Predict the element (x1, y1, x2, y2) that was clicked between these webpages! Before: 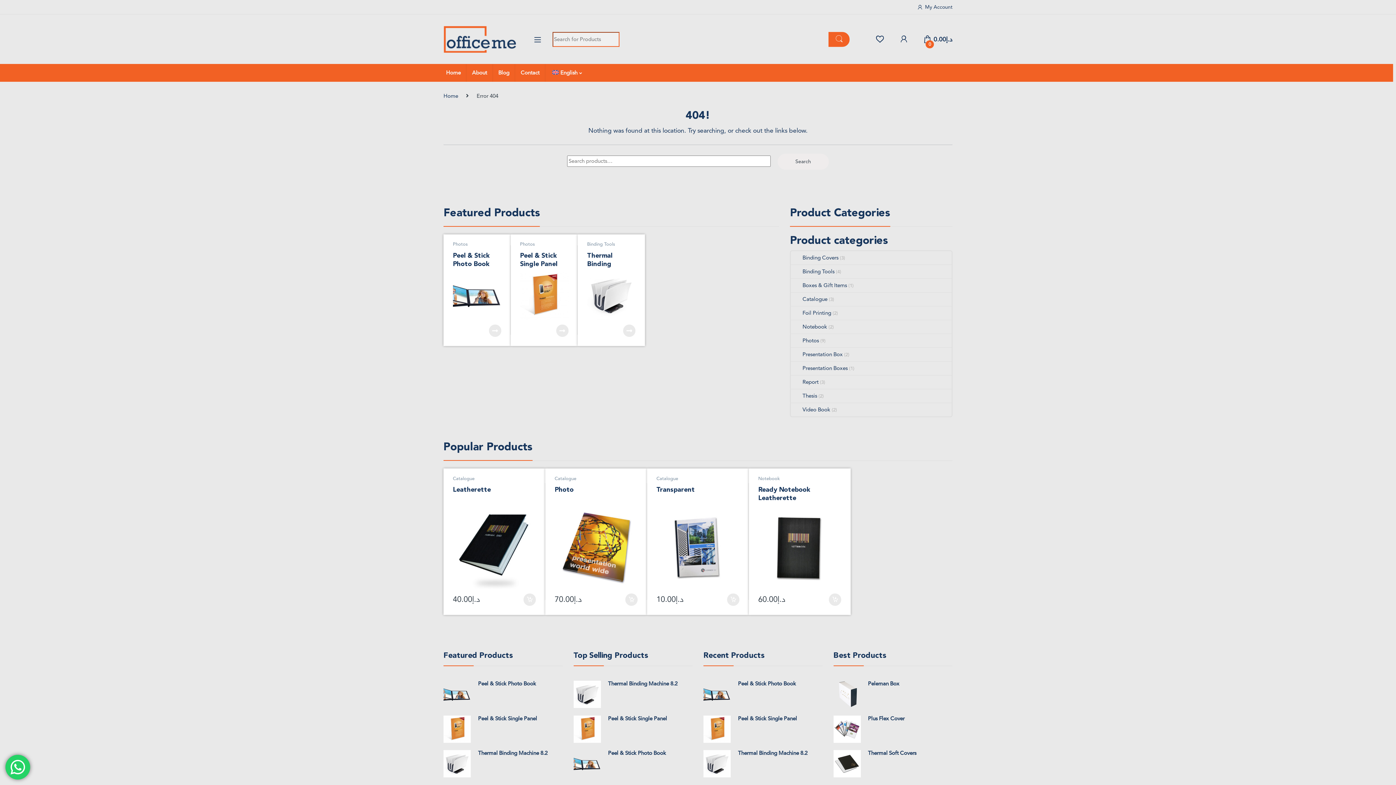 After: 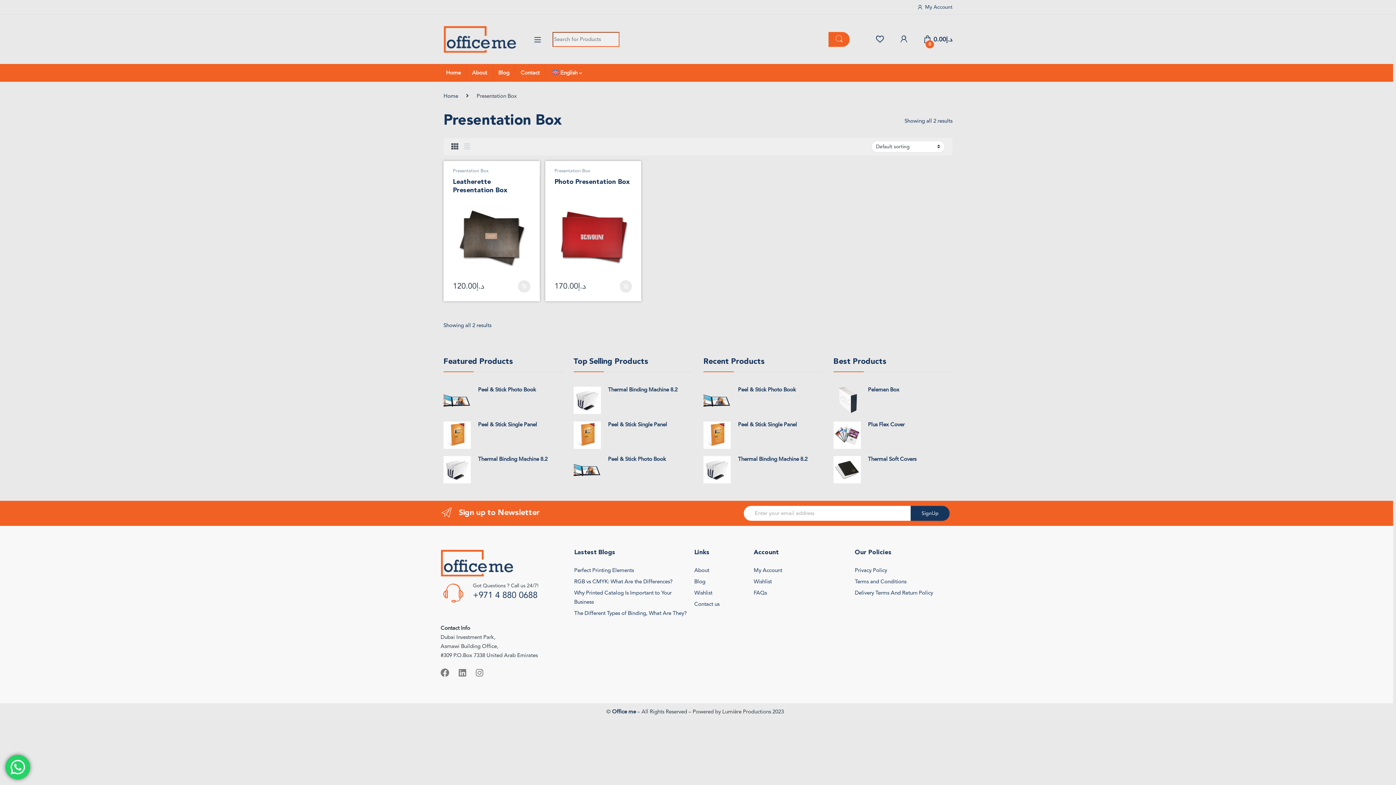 Action: bbox: (791, 347, 842, 361) label: Presentation Box